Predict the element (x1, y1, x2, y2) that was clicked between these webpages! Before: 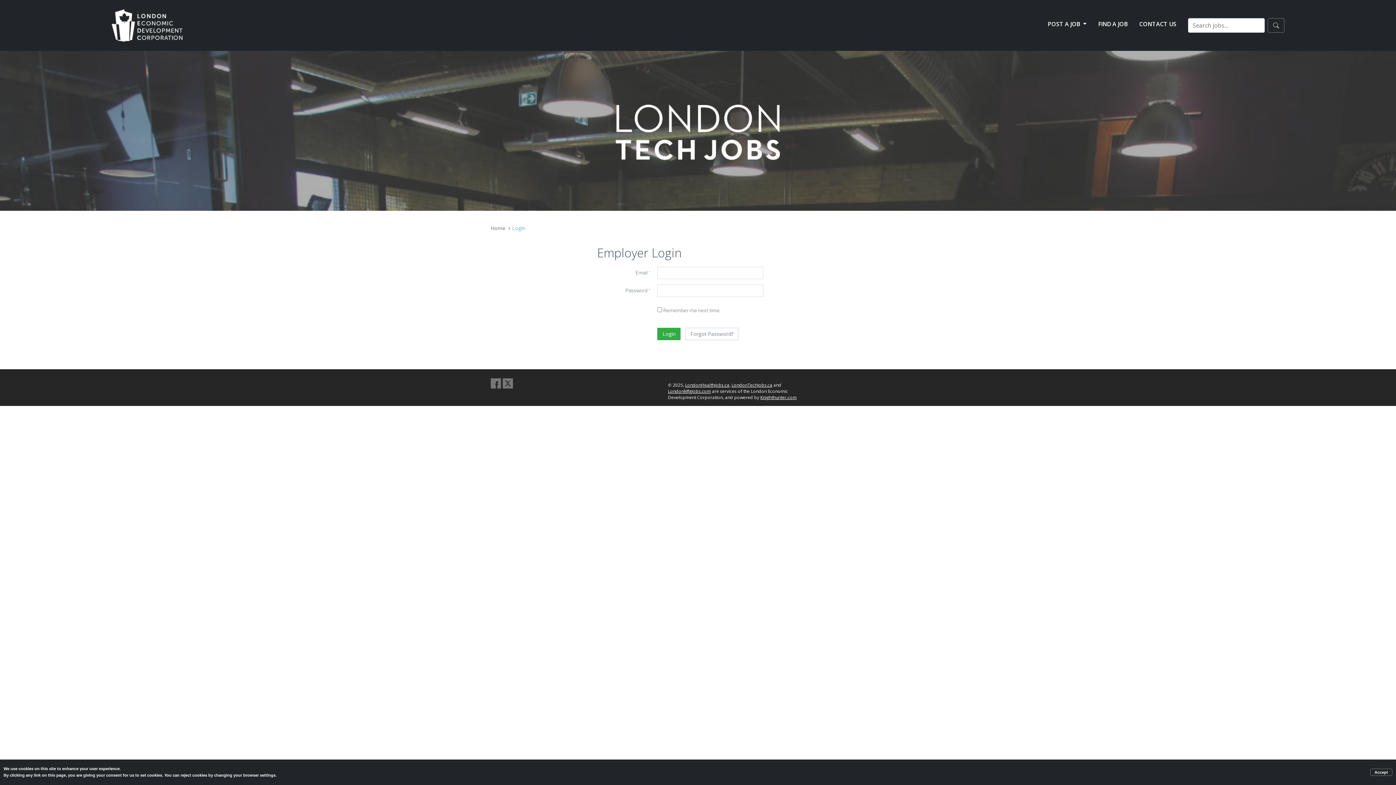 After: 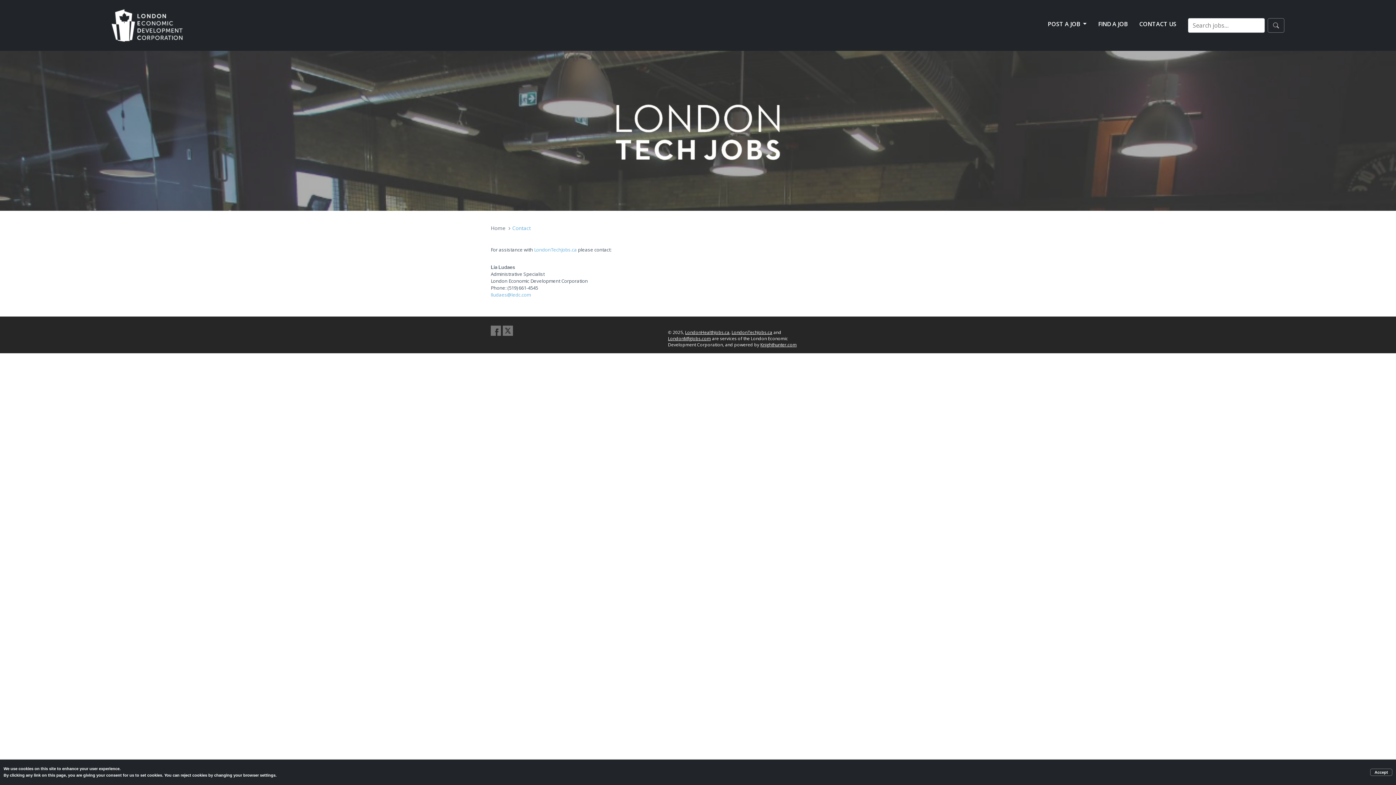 Action: bbox: (1133, 17, 1182, 30) label: CONTACT US